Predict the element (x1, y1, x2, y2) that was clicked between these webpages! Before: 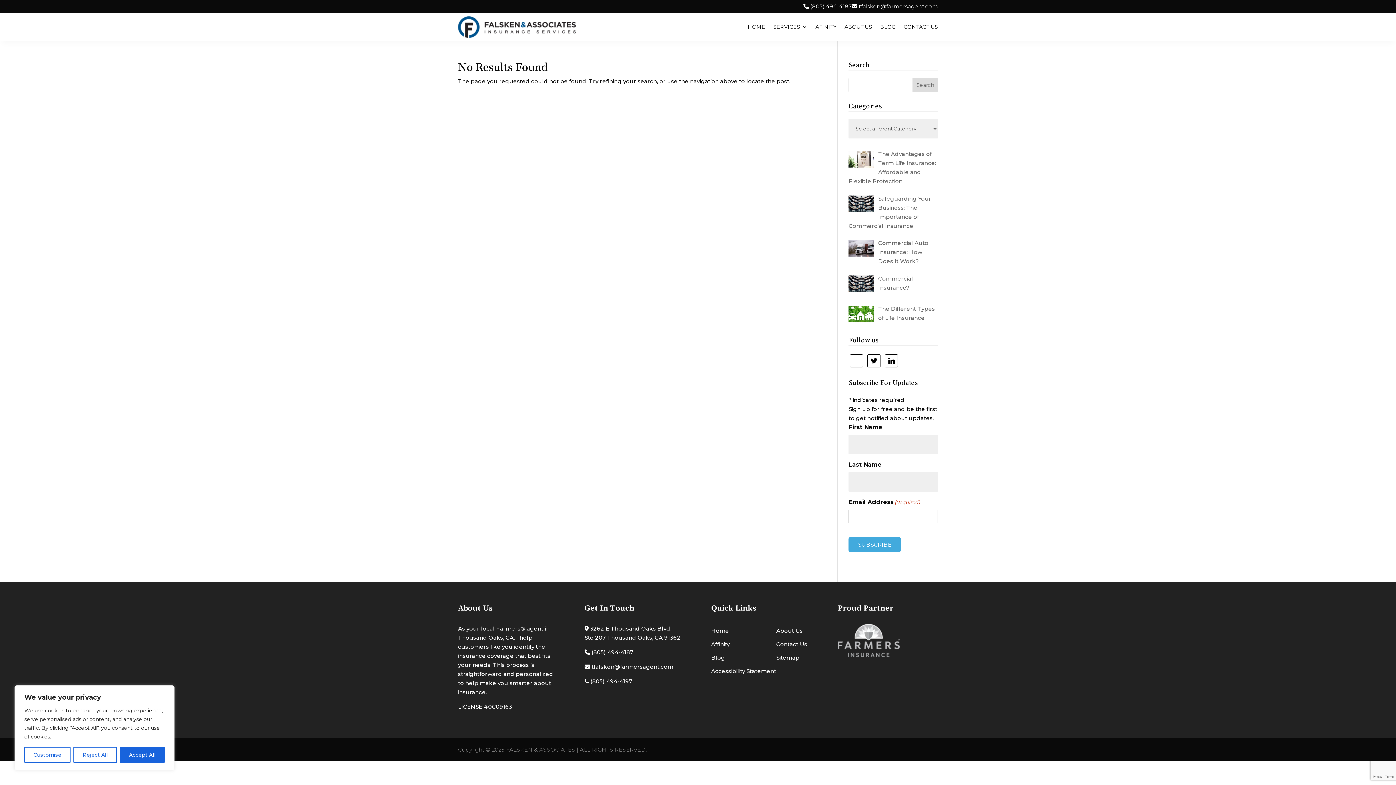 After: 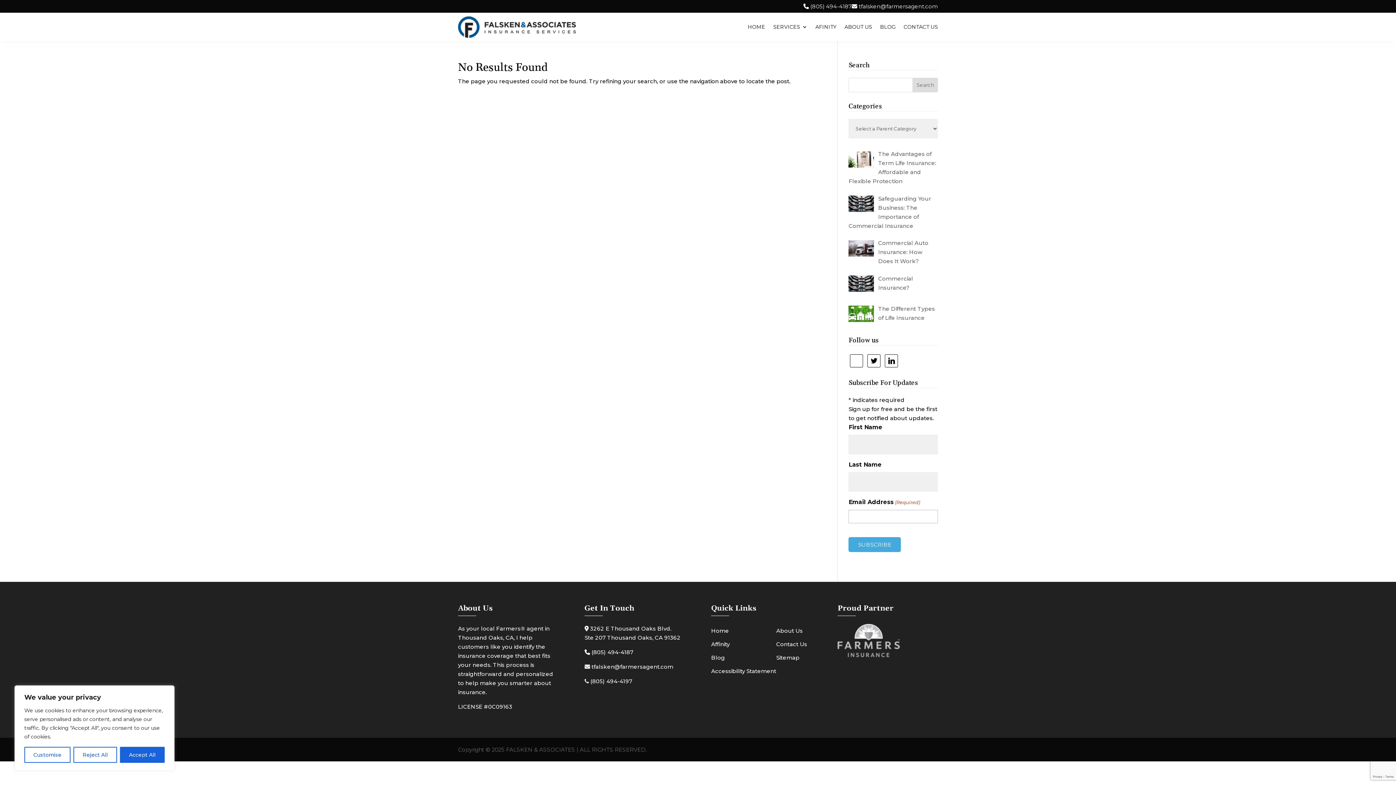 Action: bbox: (837, 651, 900, 658)